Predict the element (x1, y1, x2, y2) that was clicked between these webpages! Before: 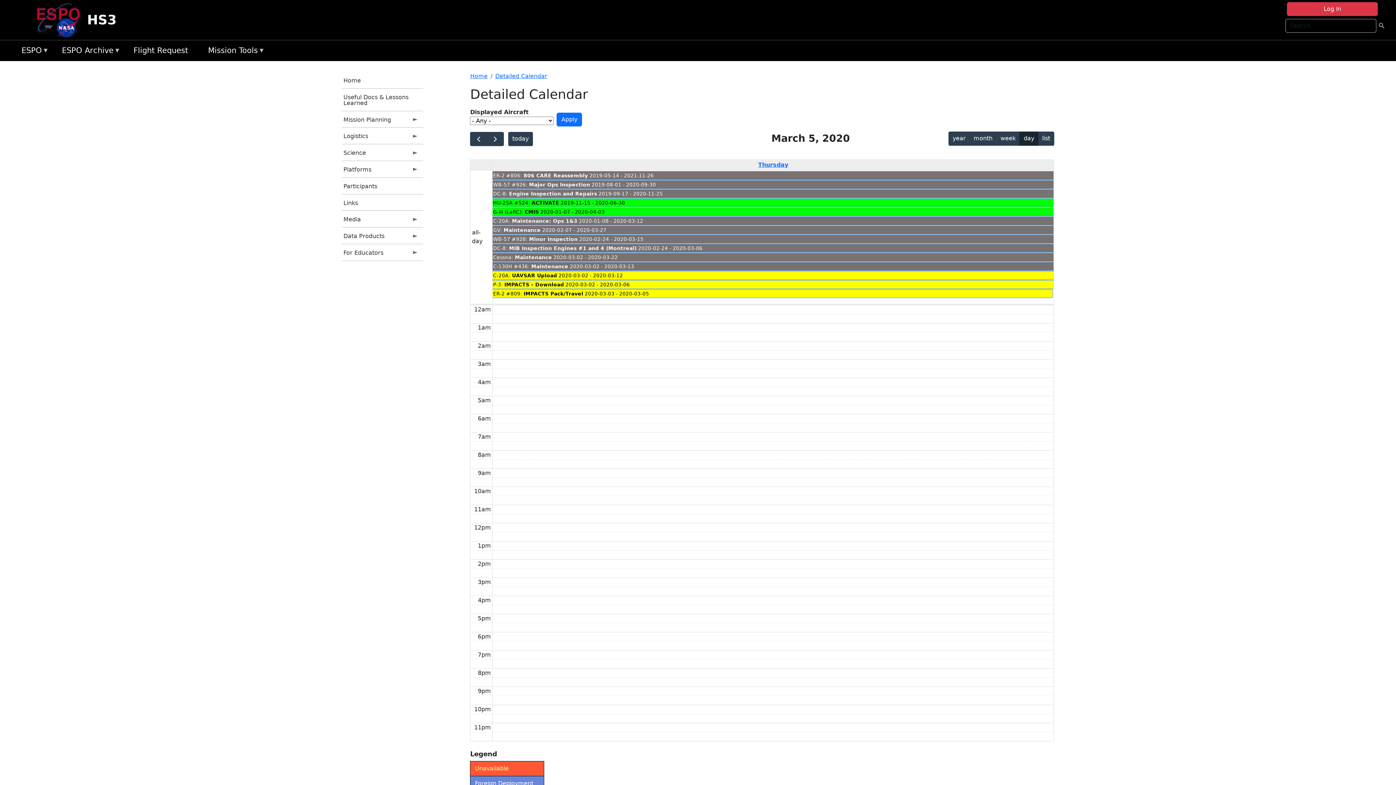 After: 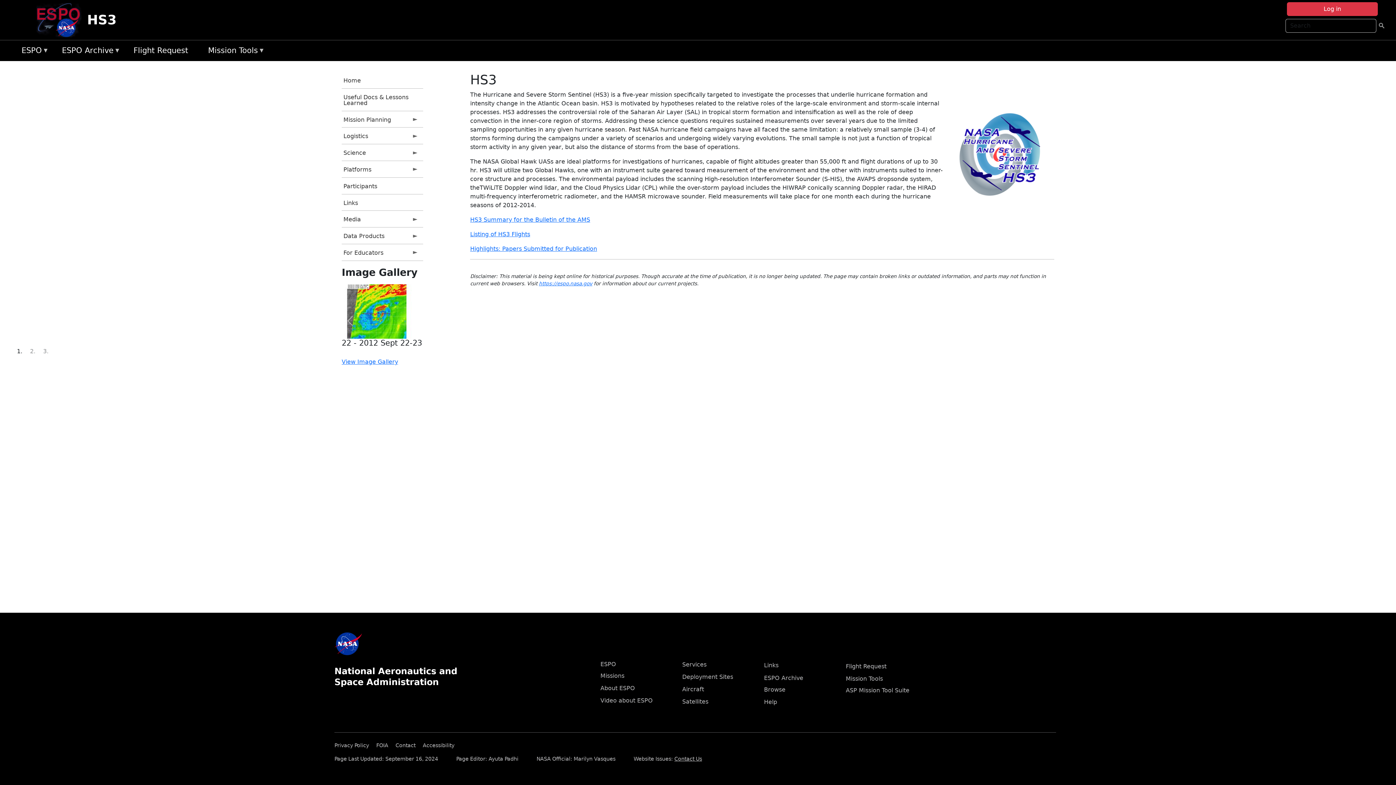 Action: bbox: (470, 72, 487, 79) label: Home